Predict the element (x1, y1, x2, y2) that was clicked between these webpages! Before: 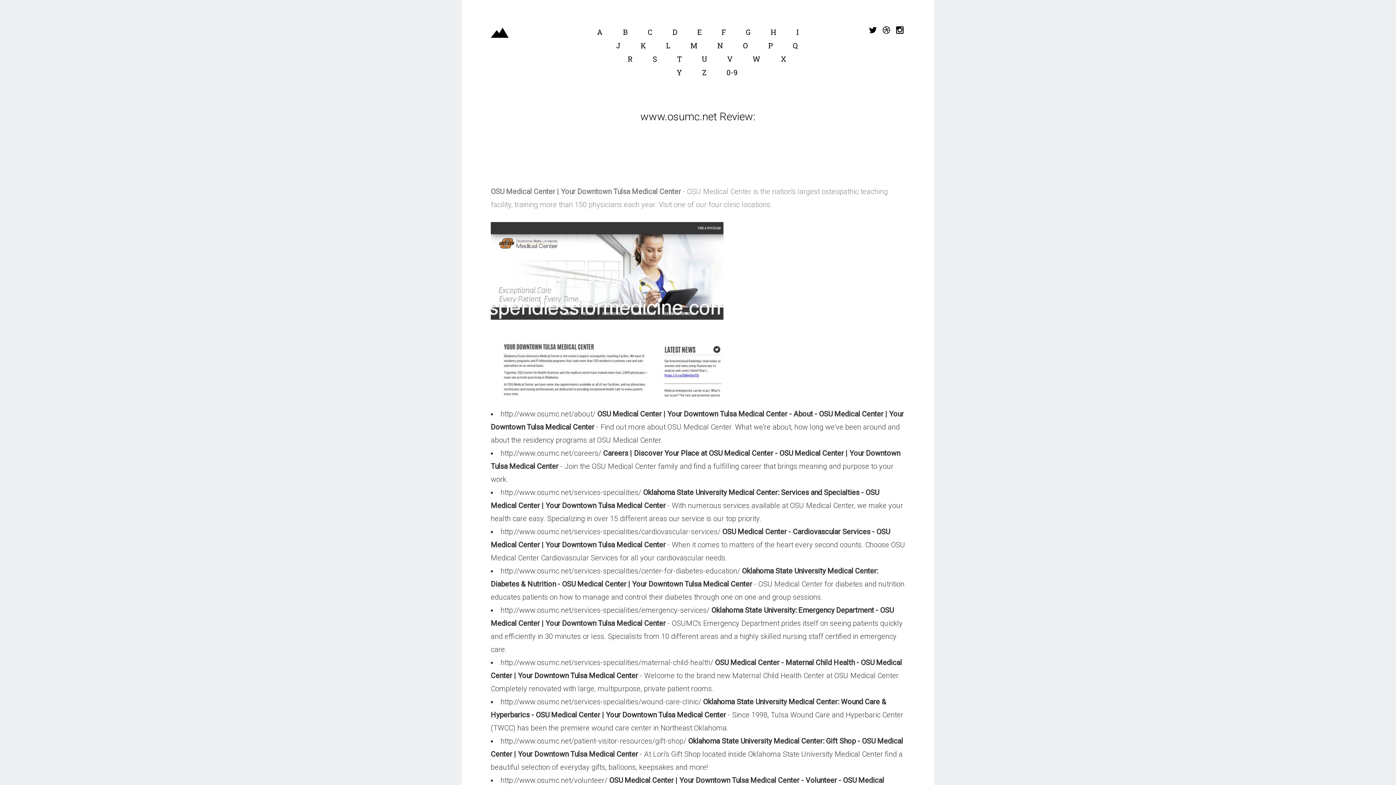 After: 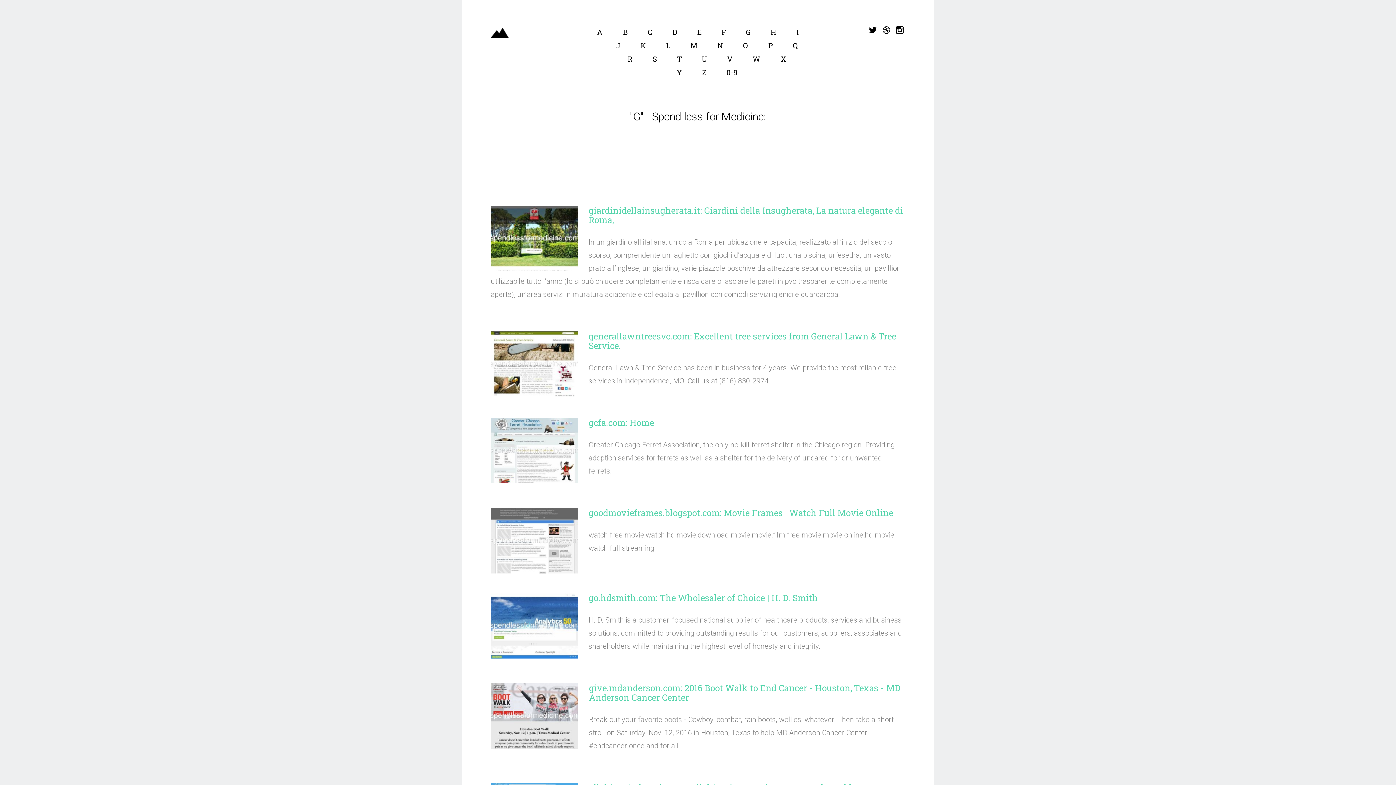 Action: bbox: (746, 25, 750, 38) label: G